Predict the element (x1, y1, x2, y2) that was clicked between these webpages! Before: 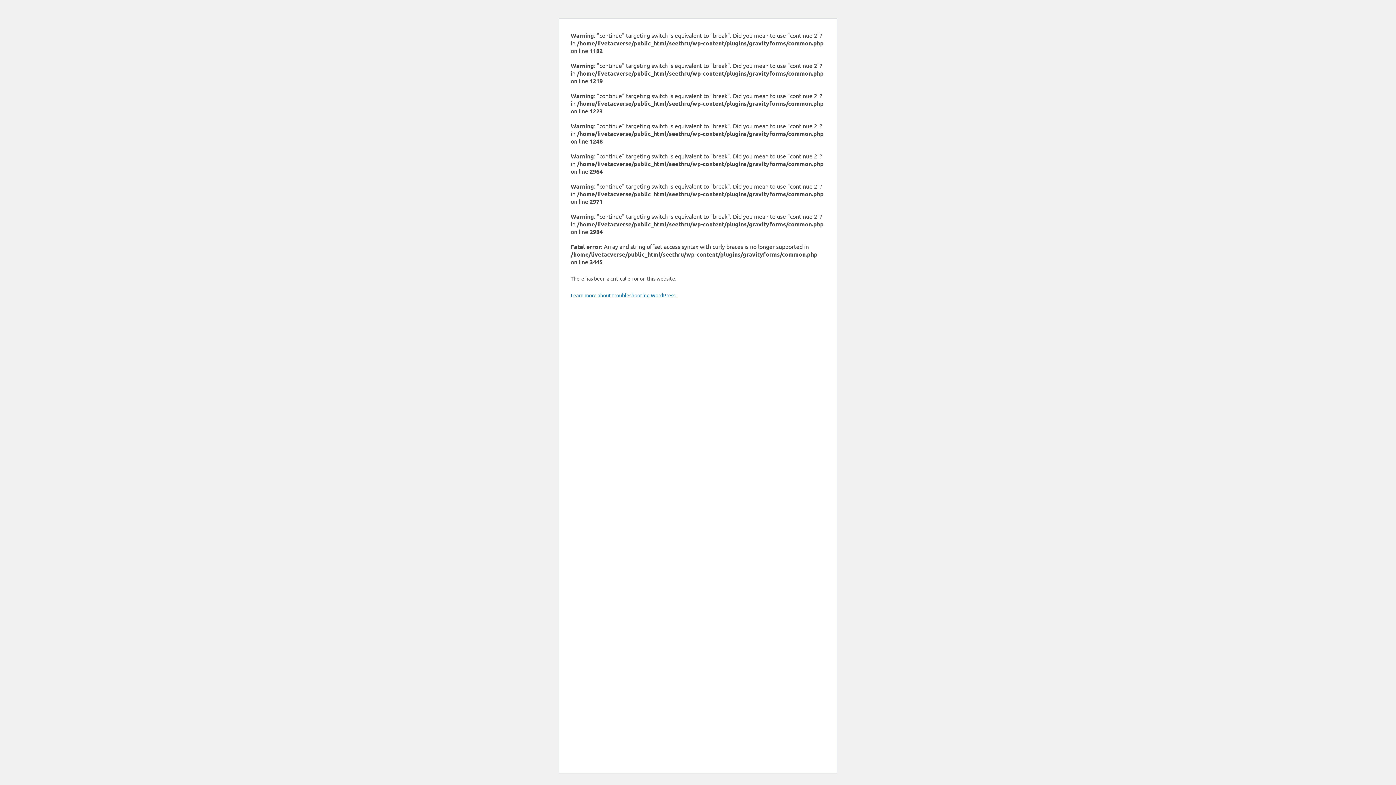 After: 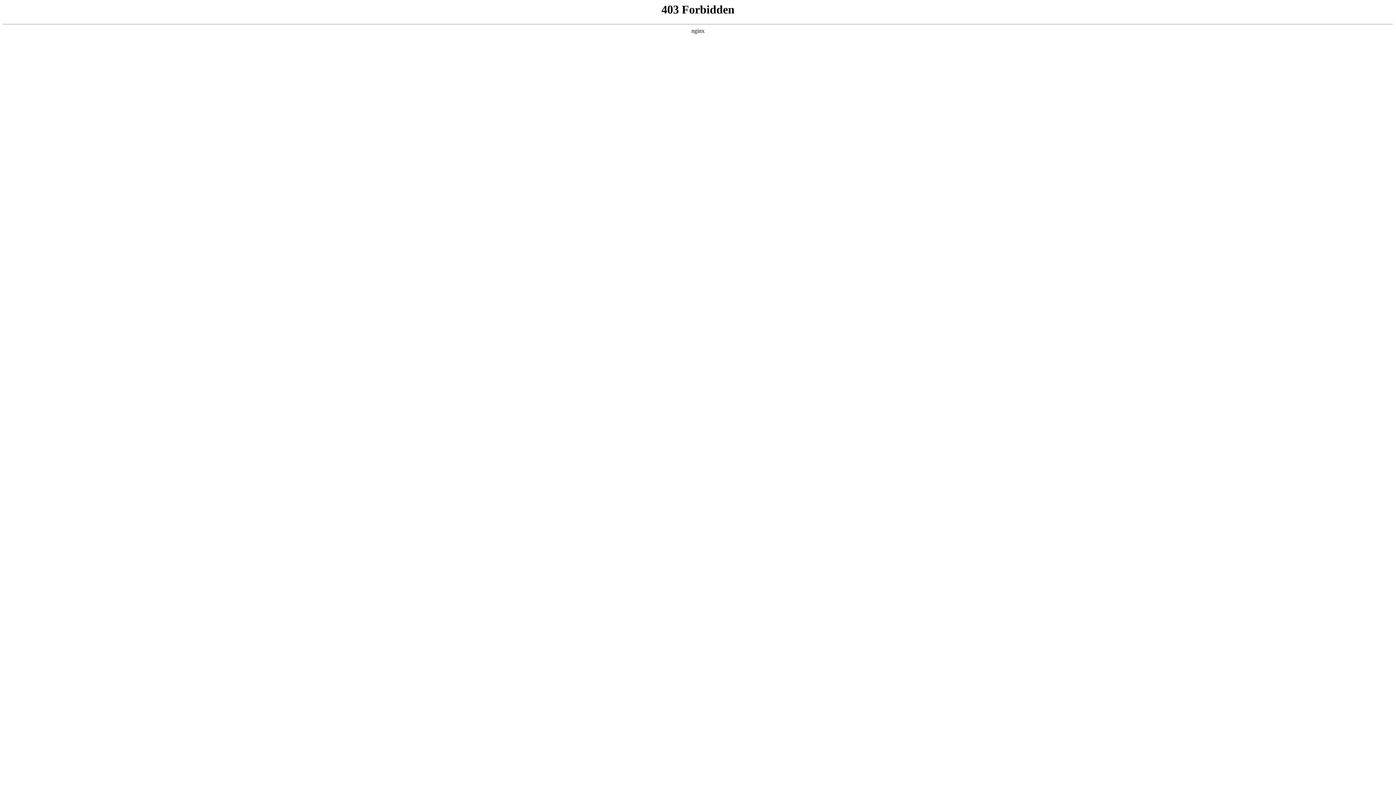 Action: label: Learn more about troubleshooting WordPress. bbox: (570, 292, 676, 298)